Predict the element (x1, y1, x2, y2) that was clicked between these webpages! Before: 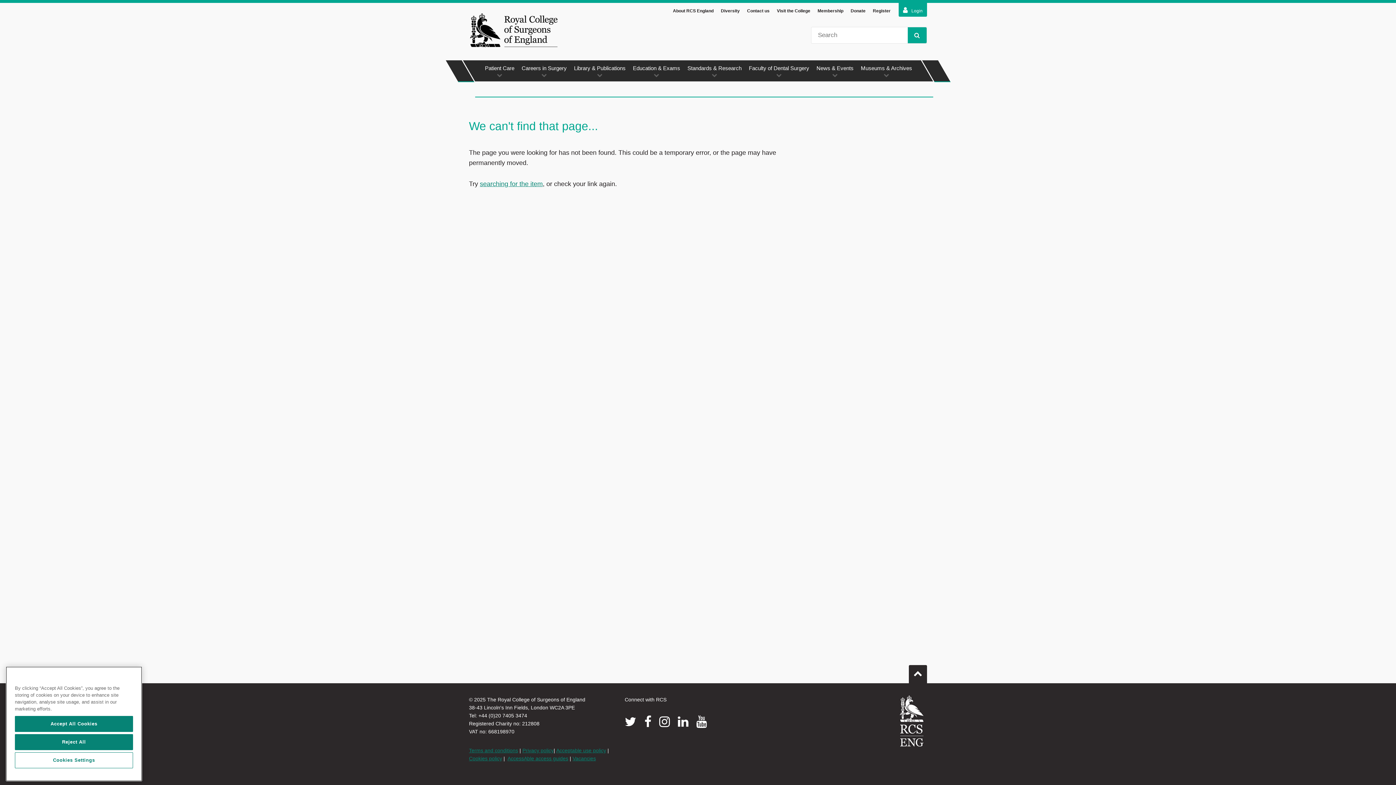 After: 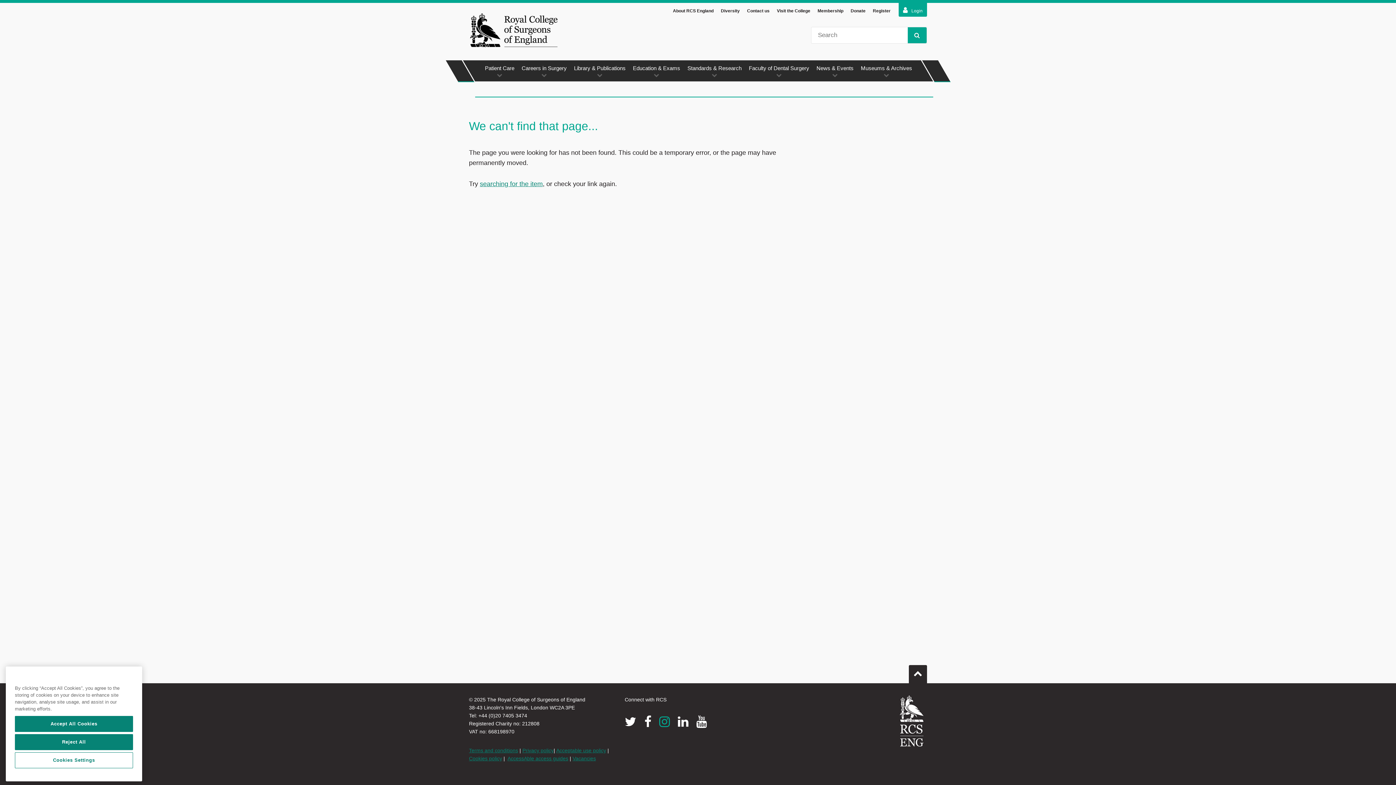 Action: bbox: (659, 715, 669, 729)